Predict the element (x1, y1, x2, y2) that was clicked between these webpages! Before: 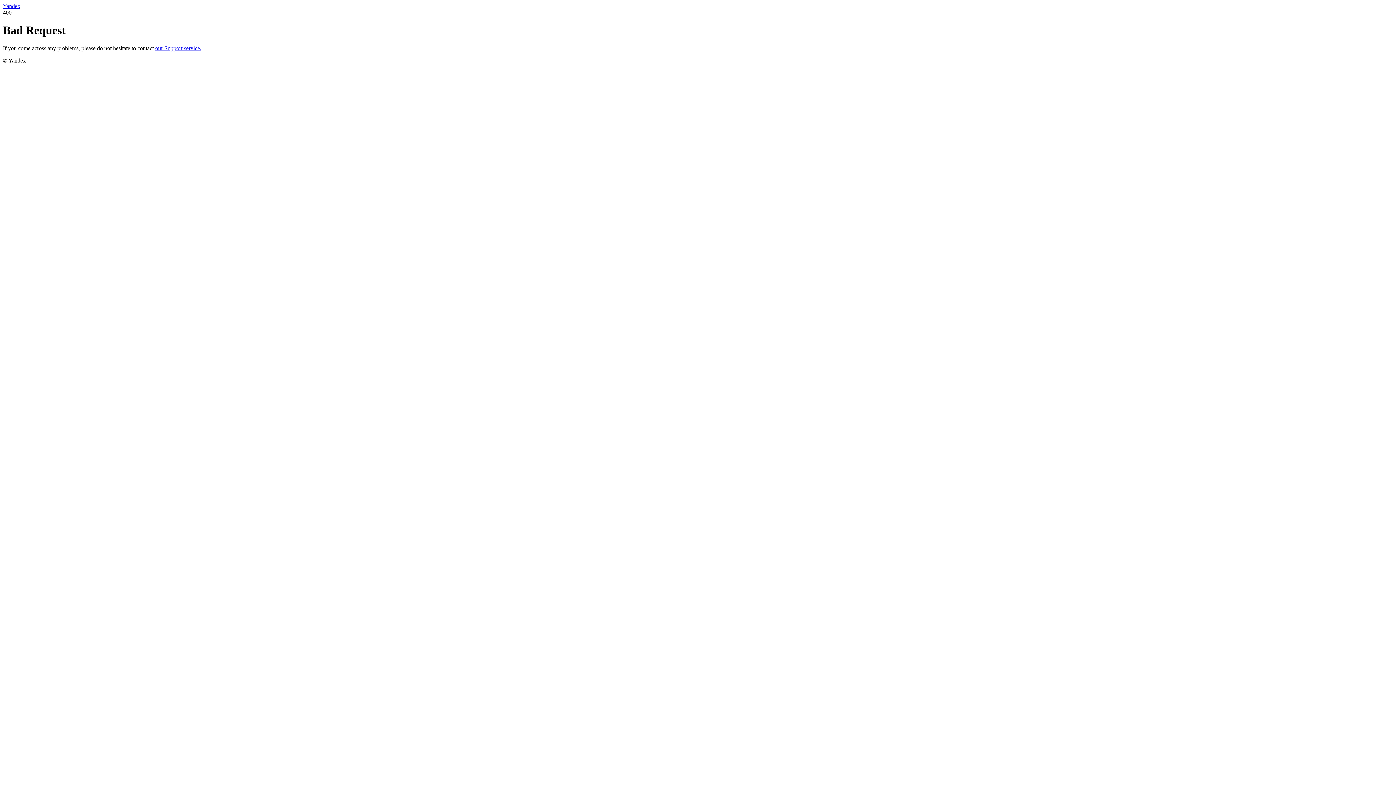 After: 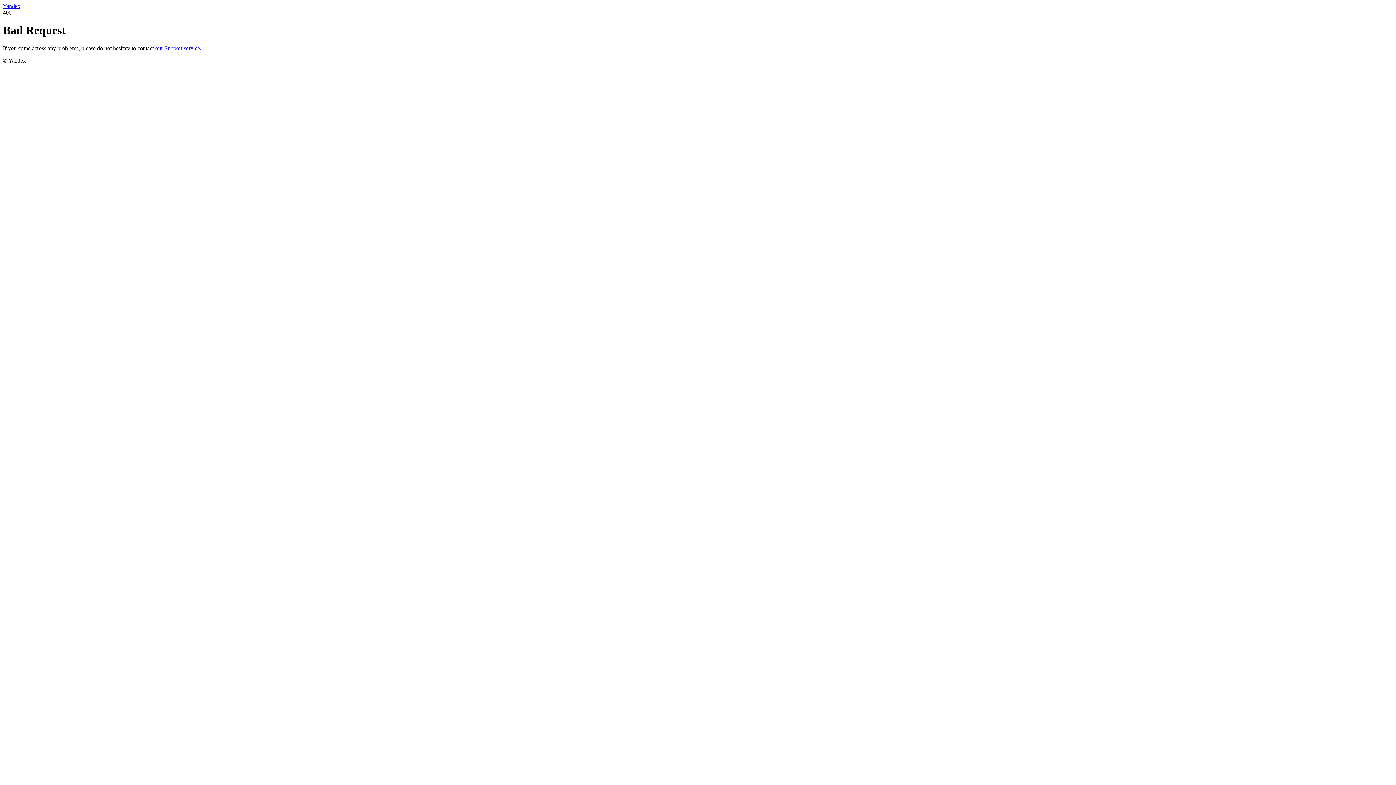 Action: bbox: (2, 2, 20, 9) label: Yandex